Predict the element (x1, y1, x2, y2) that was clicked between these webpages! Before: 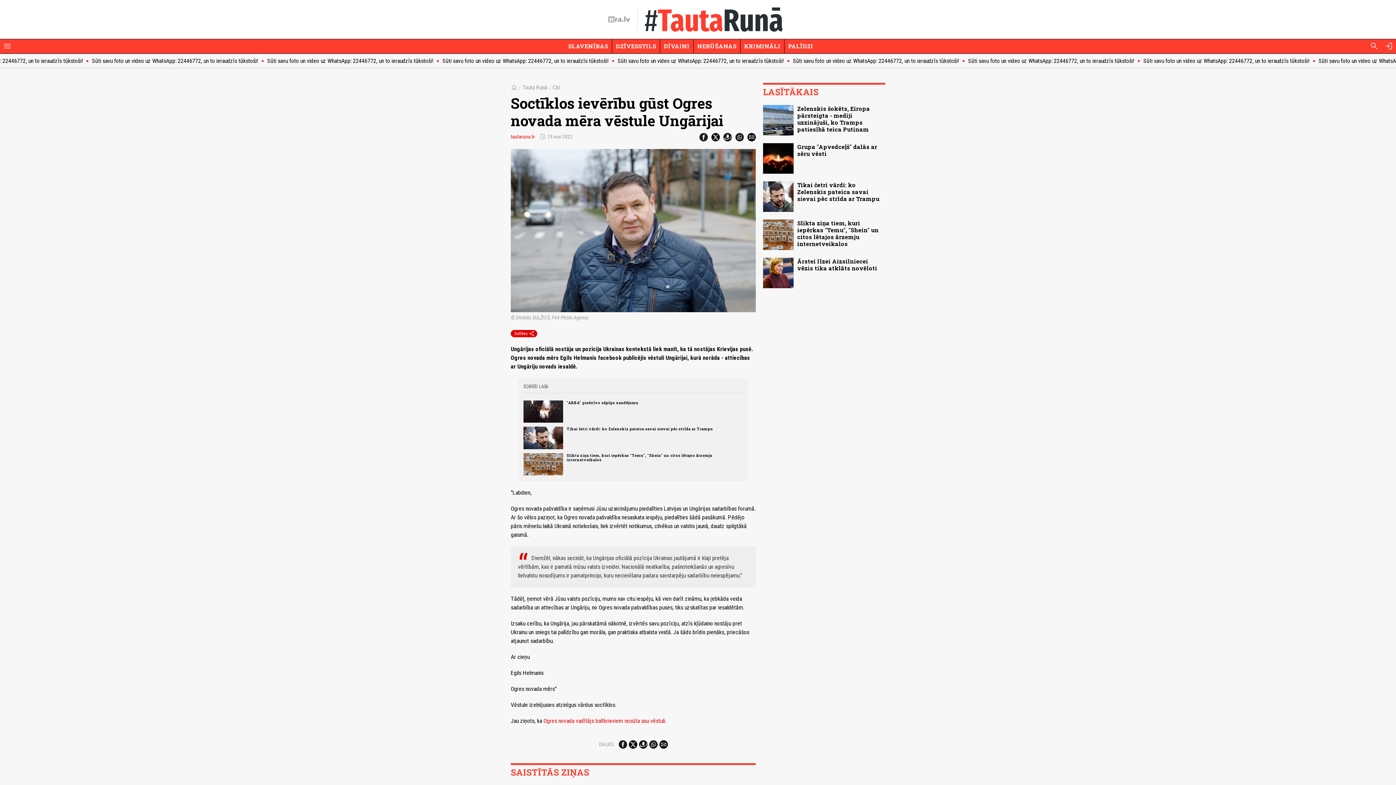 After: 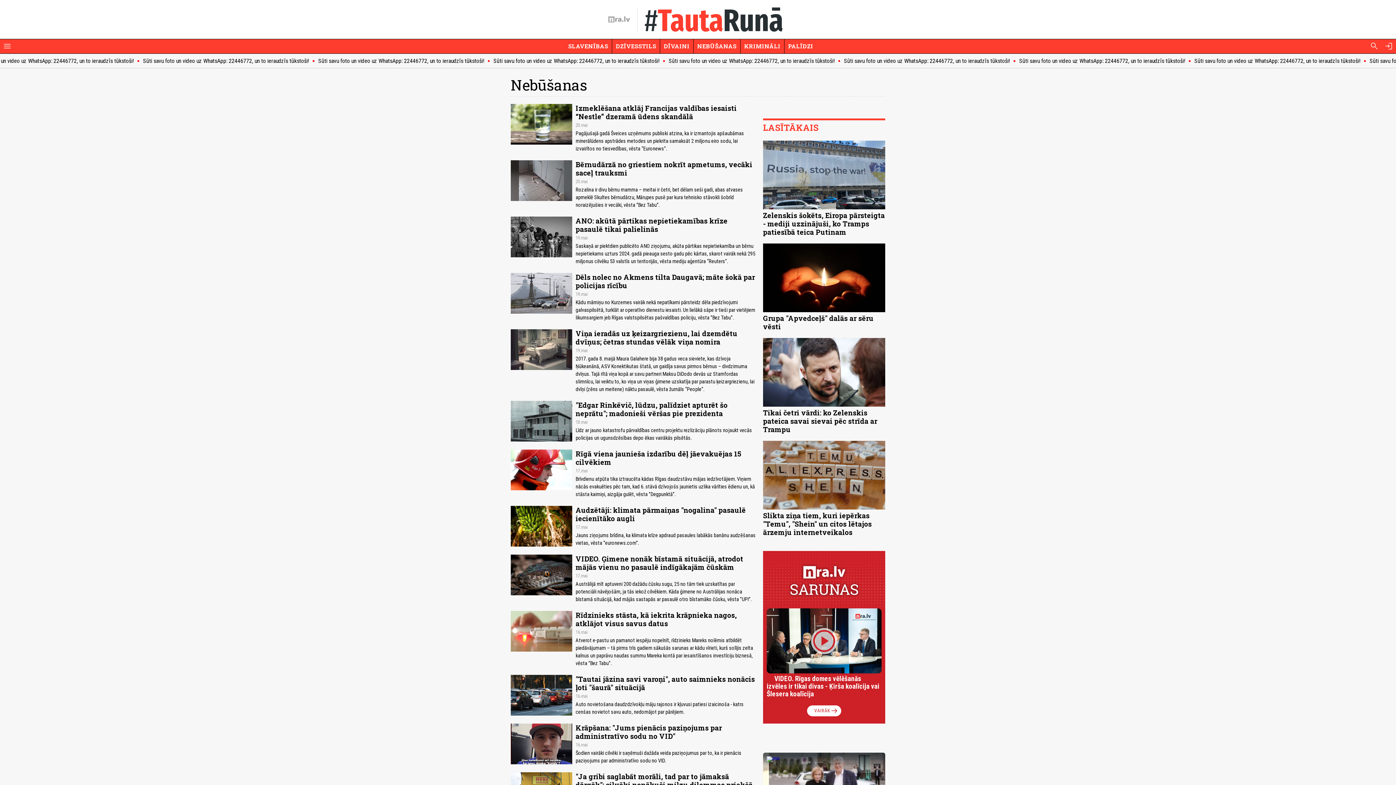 Action: label: NEBŪŠANAS bbox: (697, 40, 736, 51)